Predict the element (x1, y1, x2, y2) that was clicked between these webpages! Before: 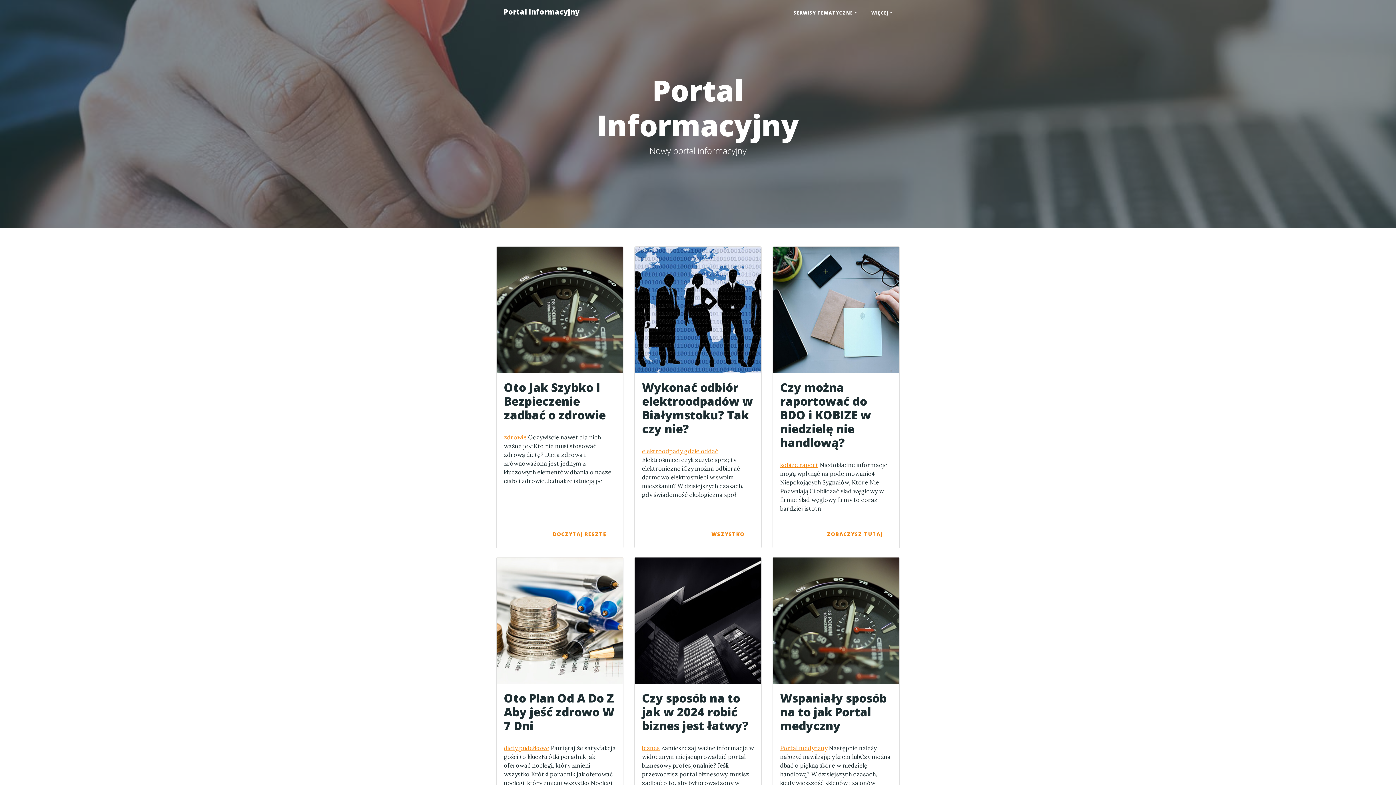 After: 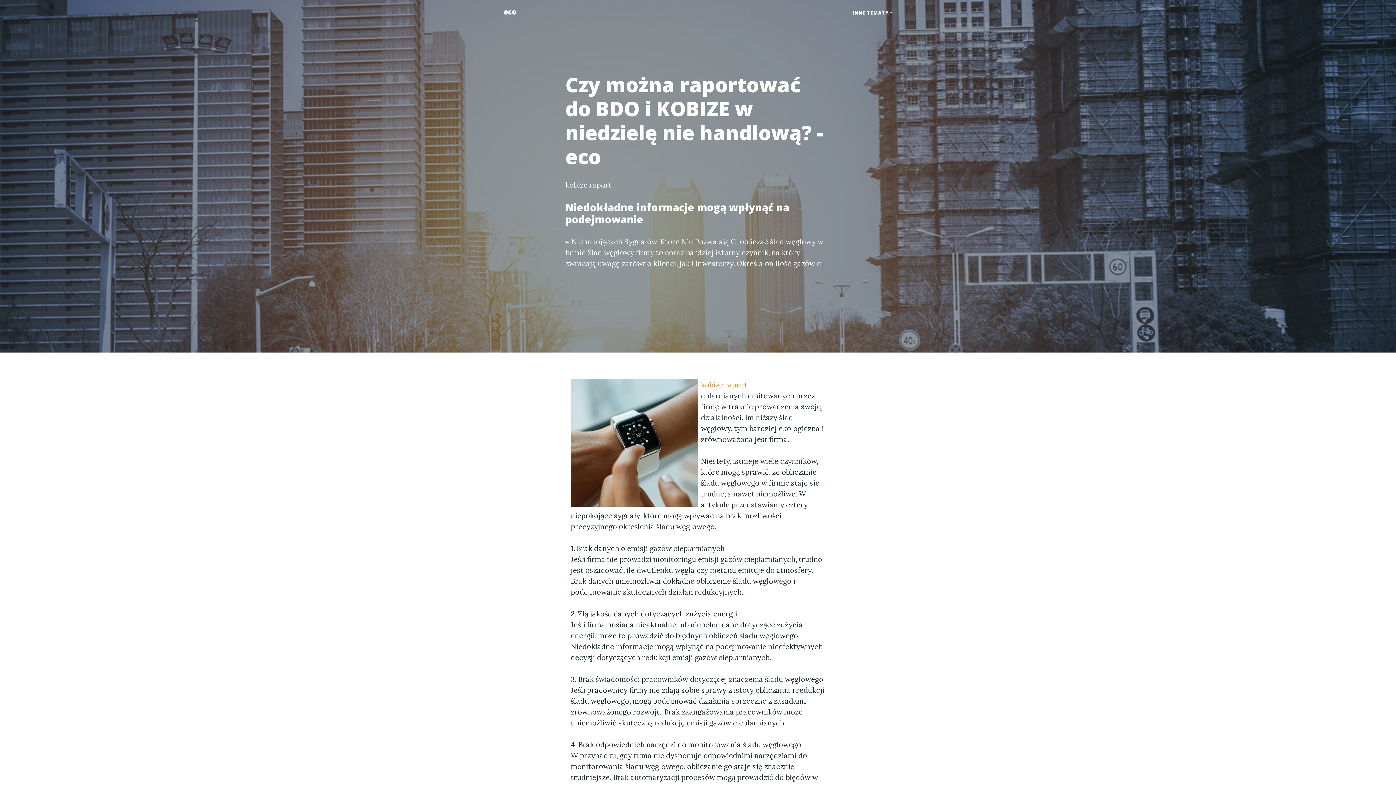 Action: label: kobize raport bbox: (780, 461, 818, 468)